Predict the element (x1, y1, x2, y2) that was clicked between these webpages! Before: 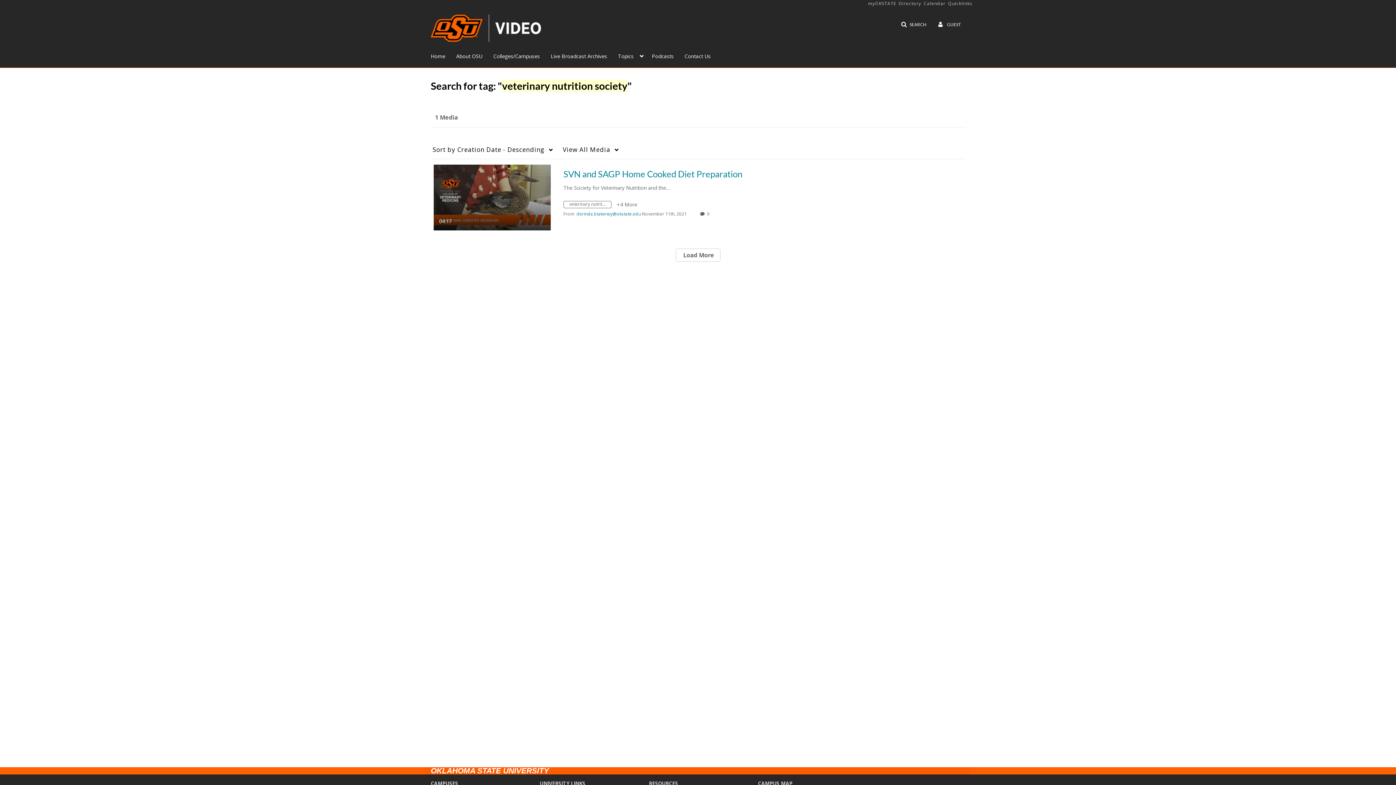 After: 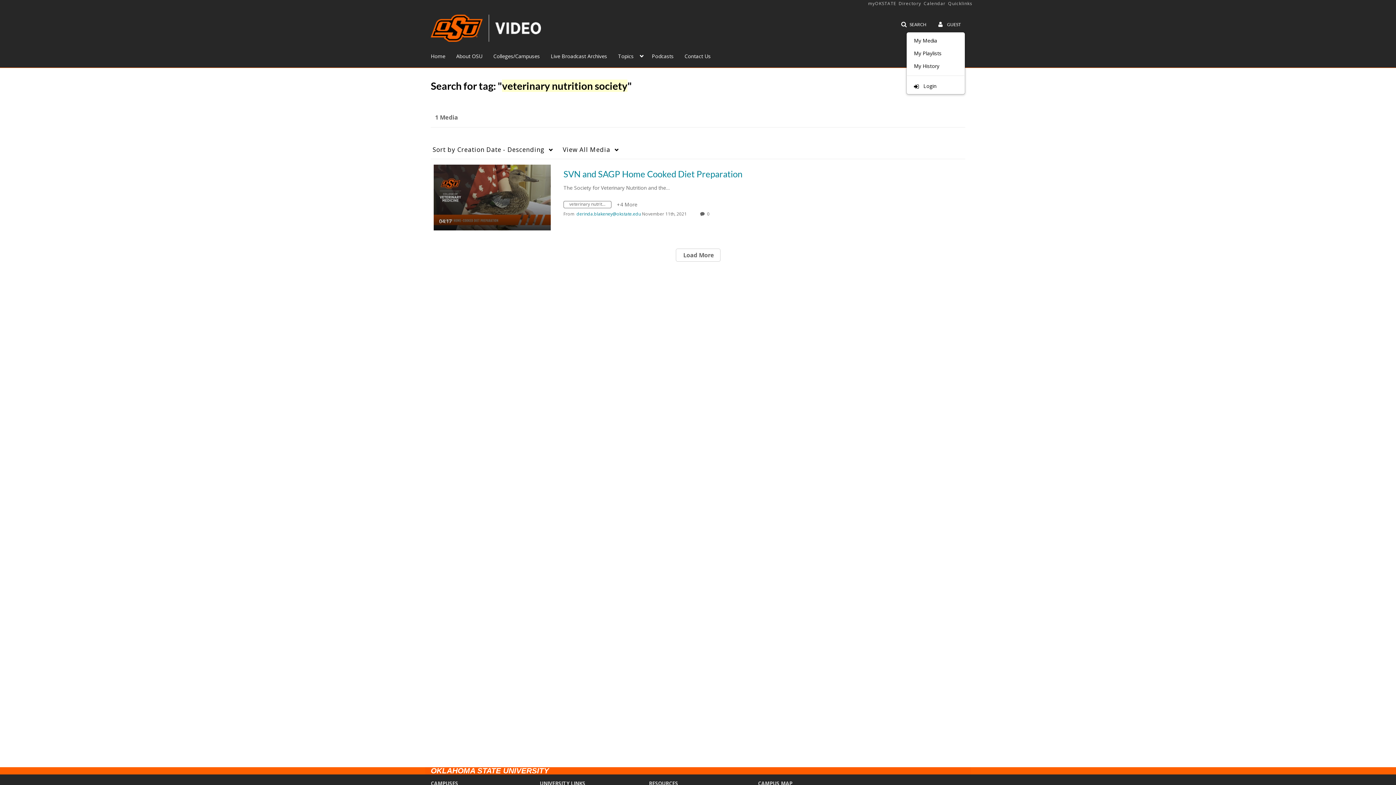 Action: bbox: (933, 18, 965, 31) label:  GUEST